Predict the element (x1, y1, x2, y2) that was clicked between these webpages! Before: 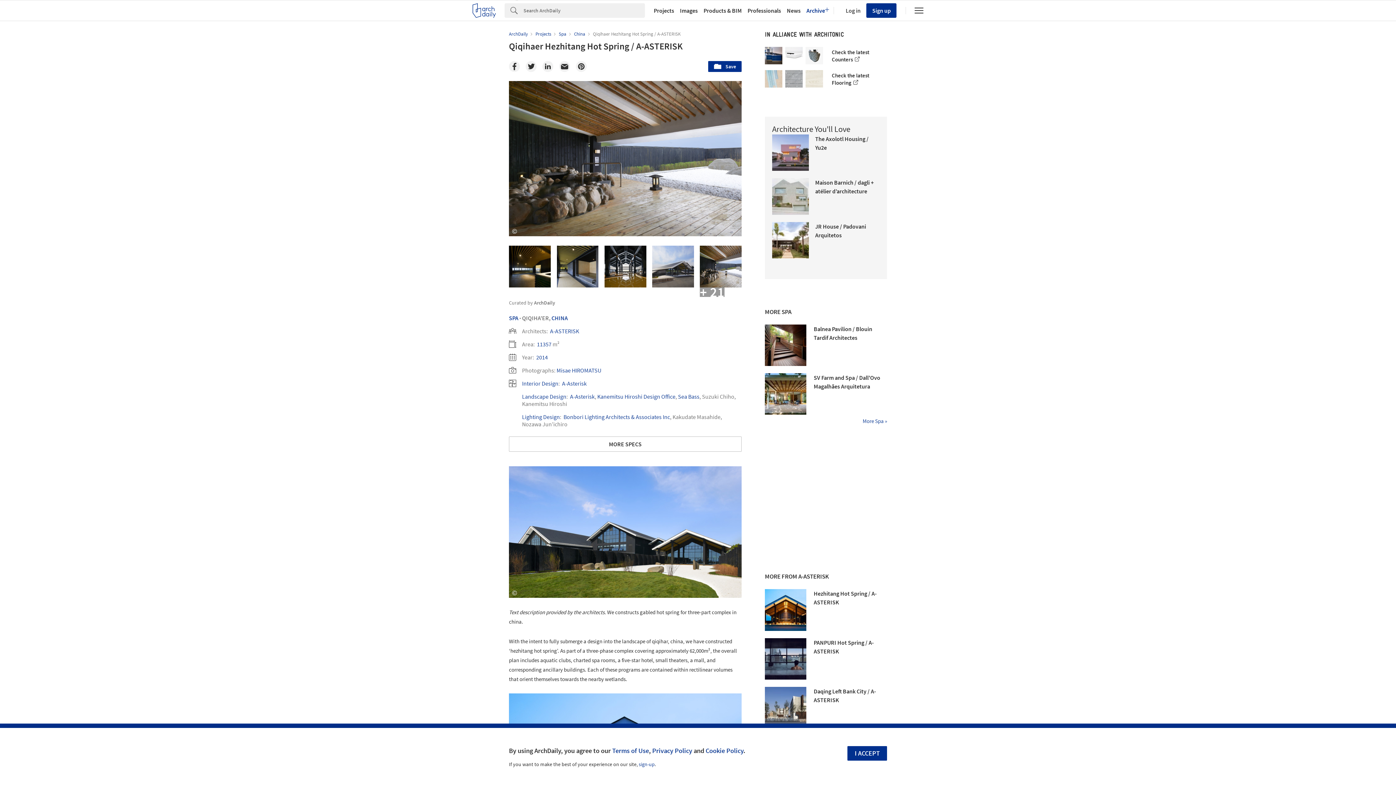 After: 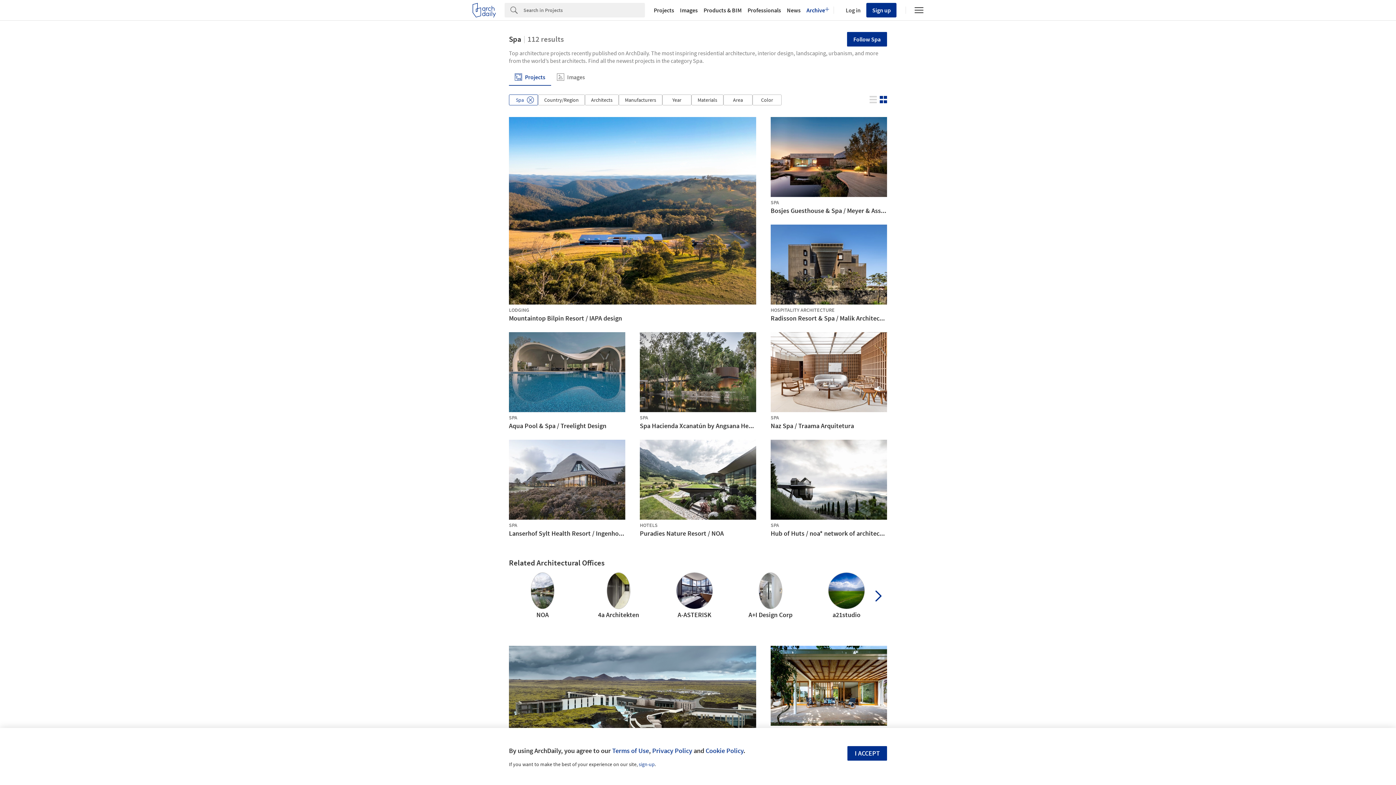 Action: bbox: (509, 314, 518, 321) label: SPA